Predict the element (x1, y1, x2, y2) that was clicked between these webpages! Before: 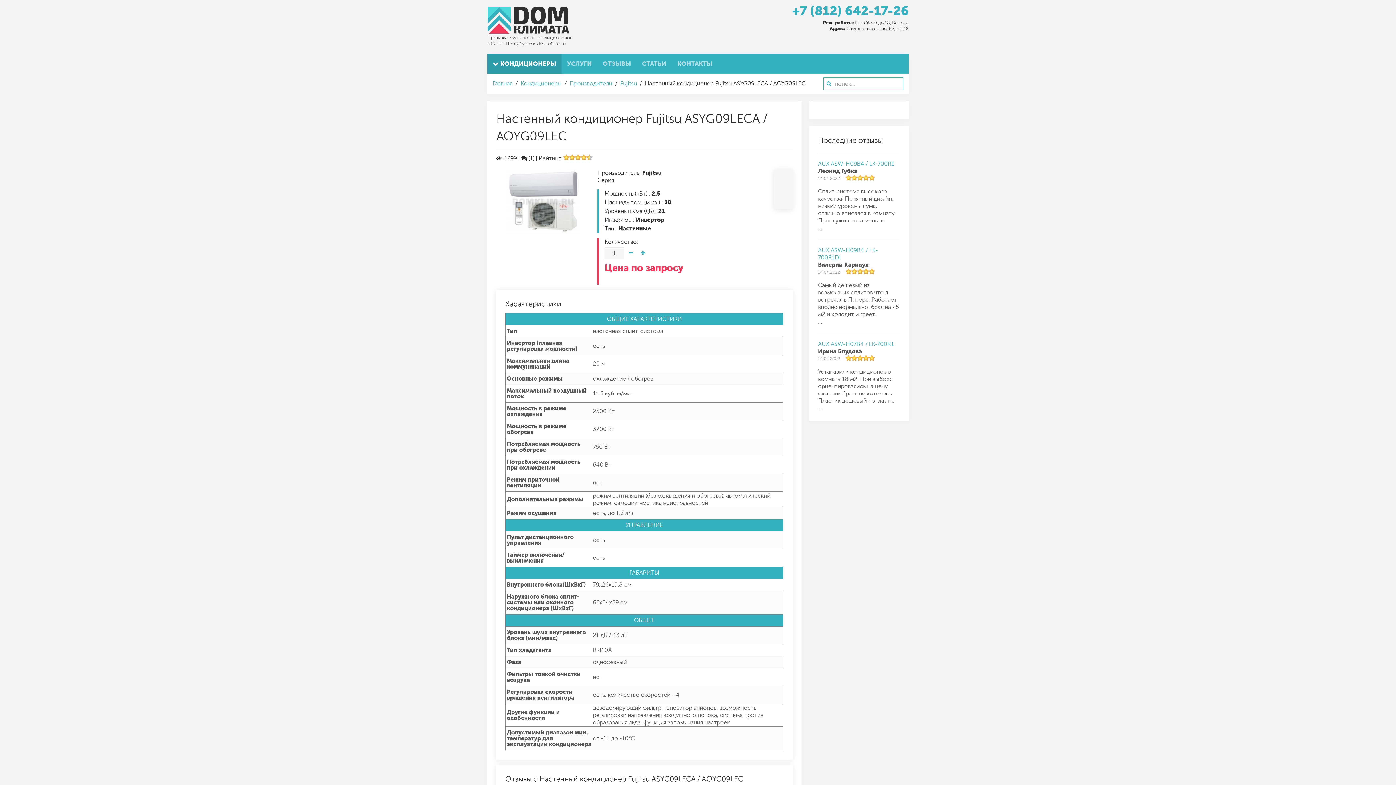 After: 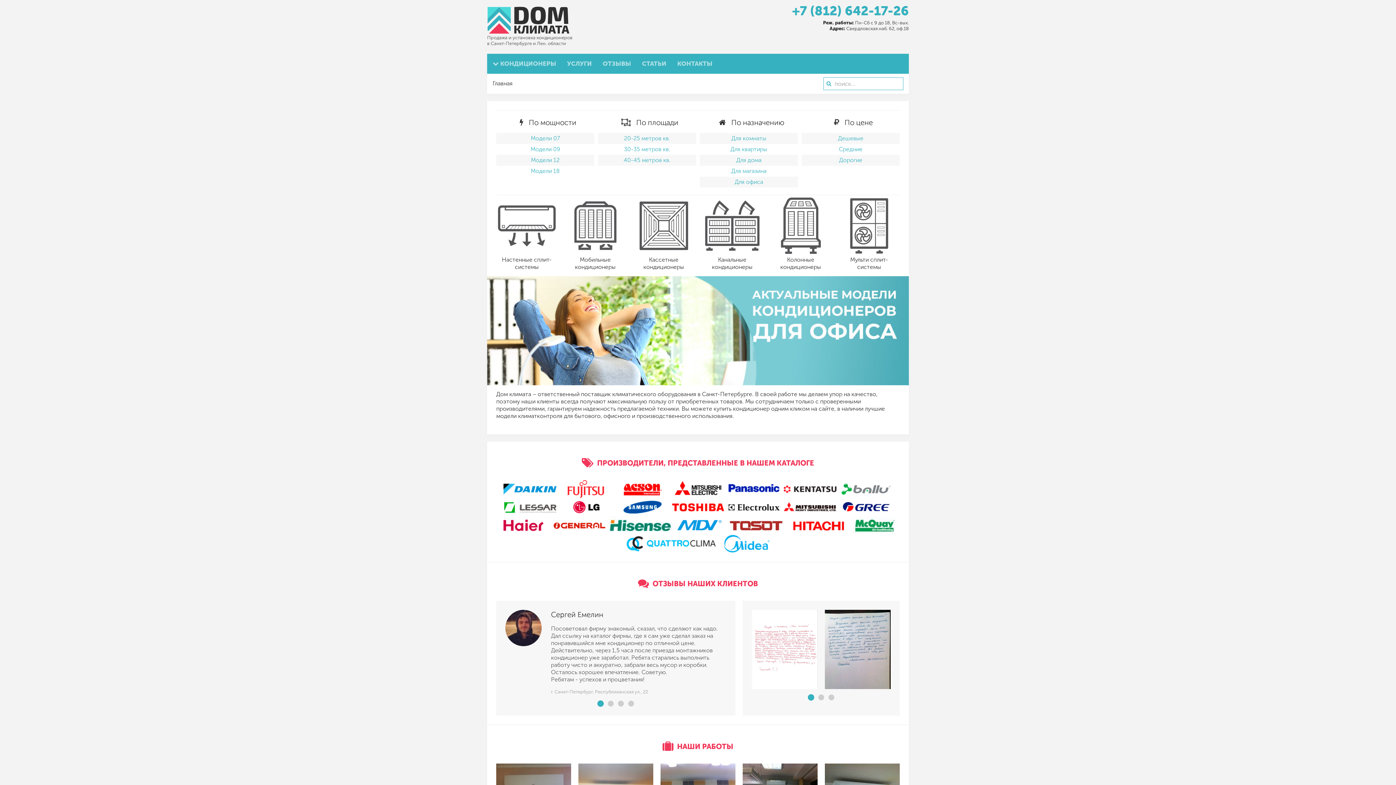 Action: label: Главная bbox: (492, 80, 512, 87)